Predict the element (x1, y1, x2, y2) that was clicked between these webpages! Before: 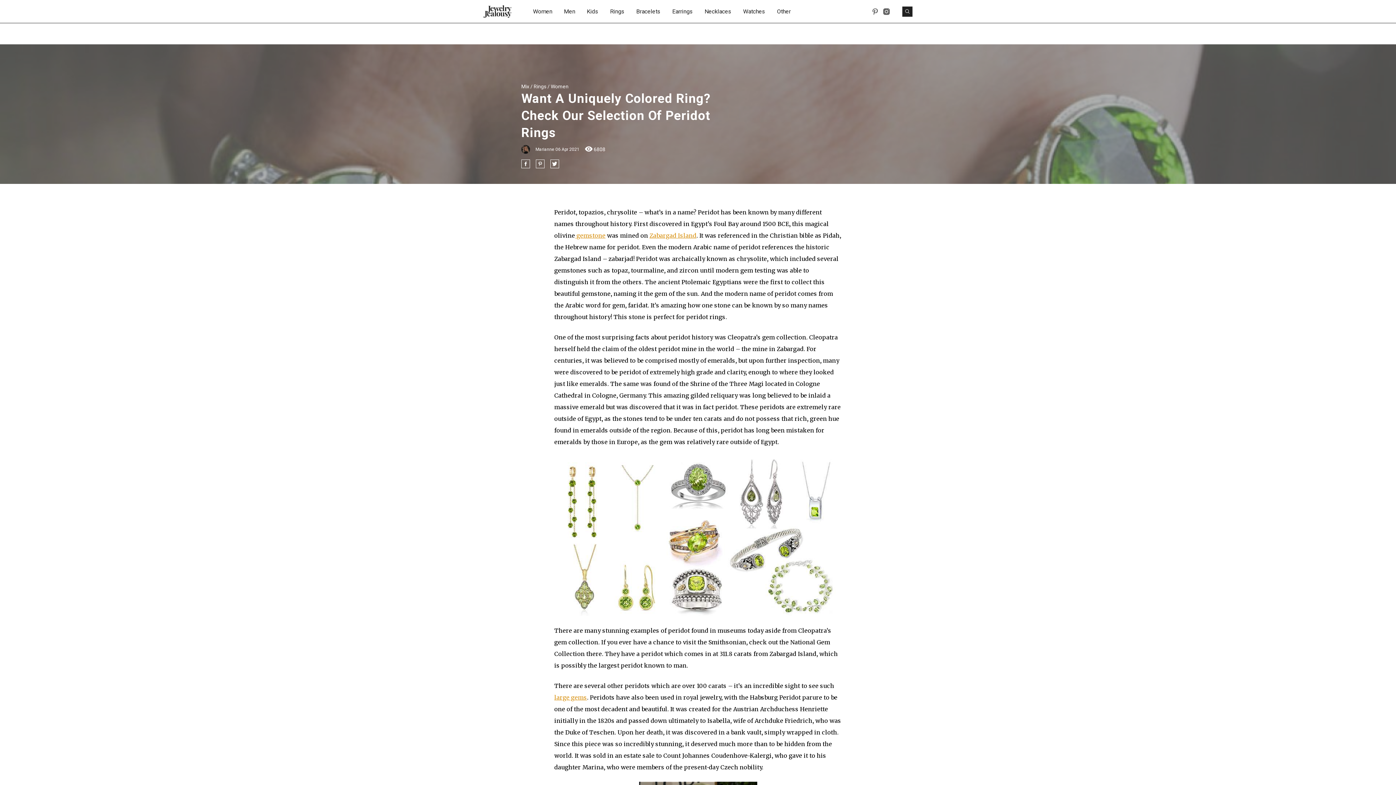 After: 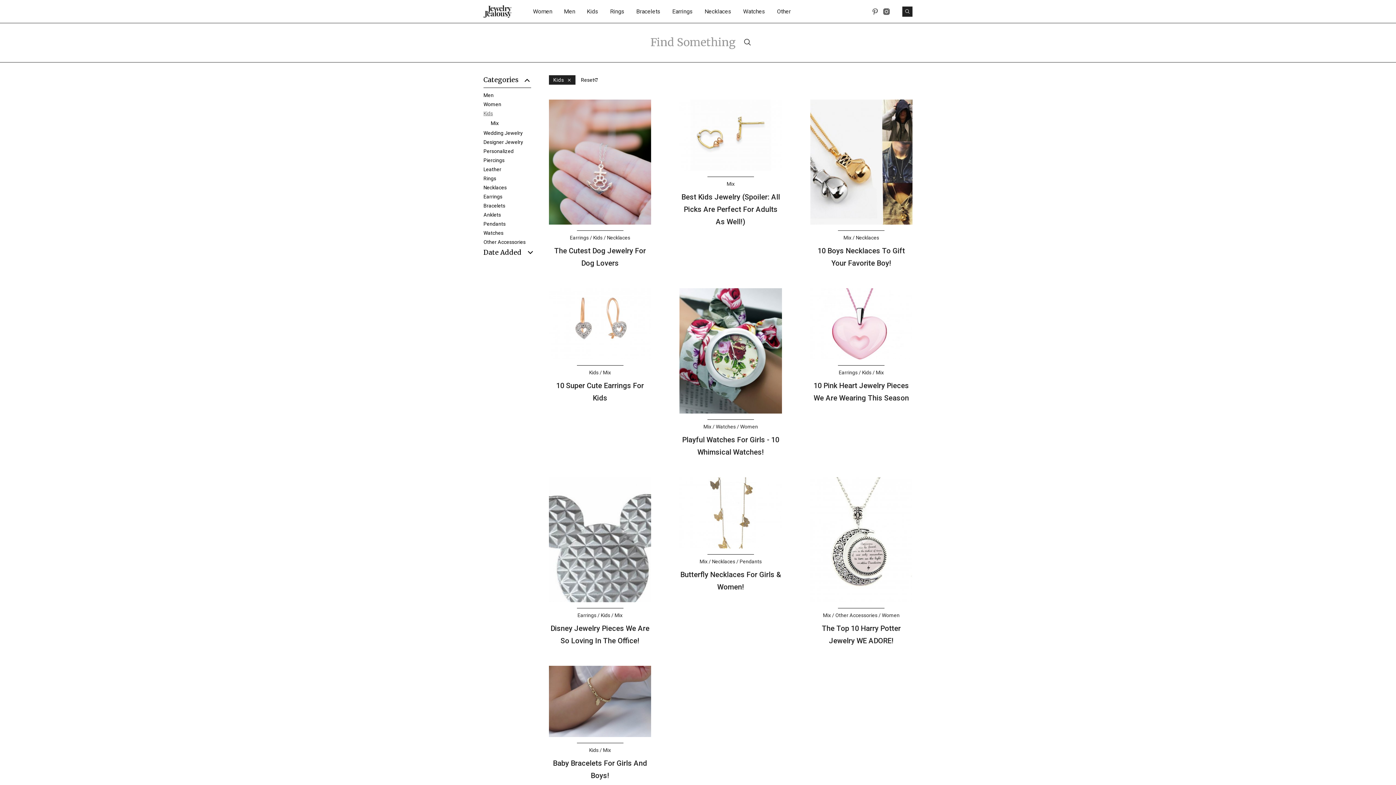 Action: label: Kids bbox: (586, 8, 598, 14)